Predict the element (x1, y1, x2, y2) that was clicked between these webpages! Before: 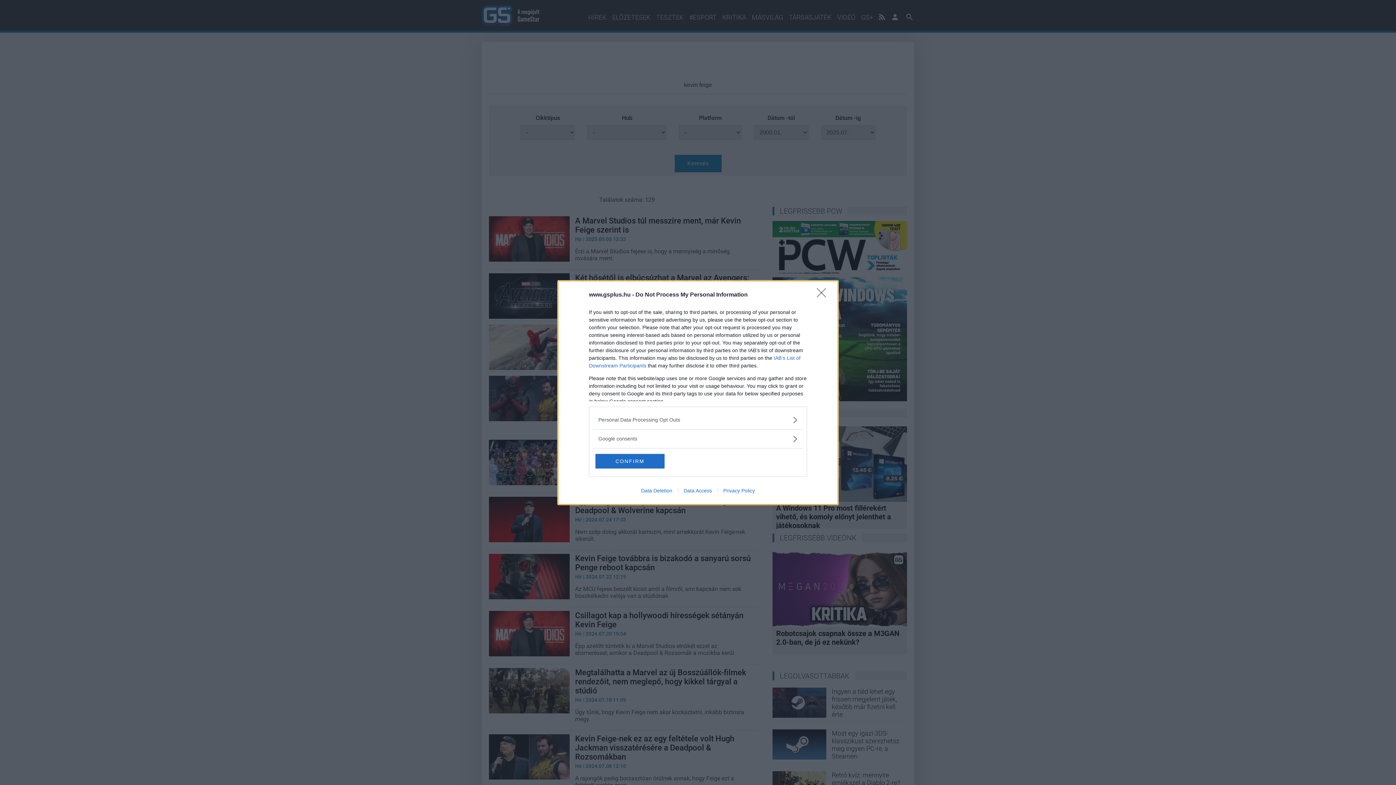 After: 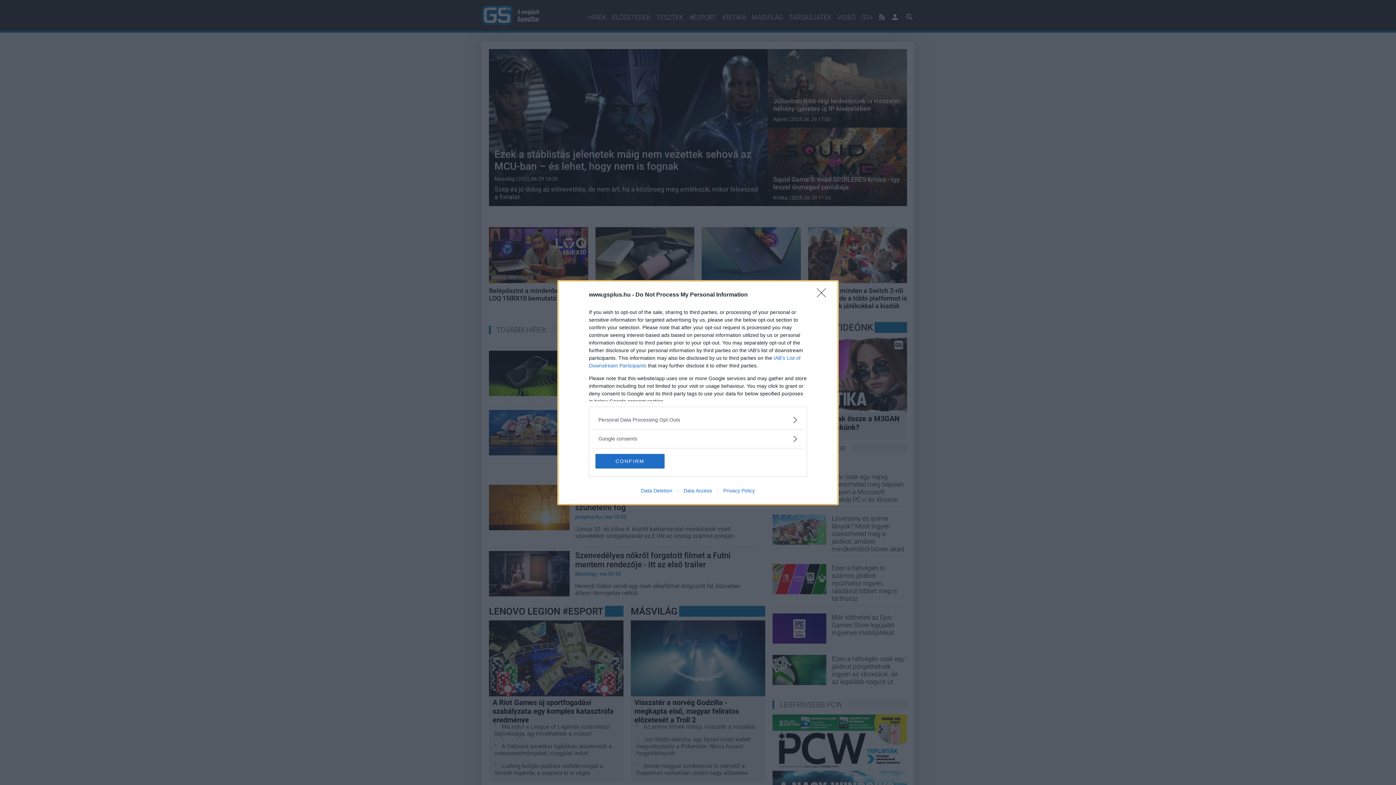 Action: bbox: (678, 487, 717, 493) label: Data Access